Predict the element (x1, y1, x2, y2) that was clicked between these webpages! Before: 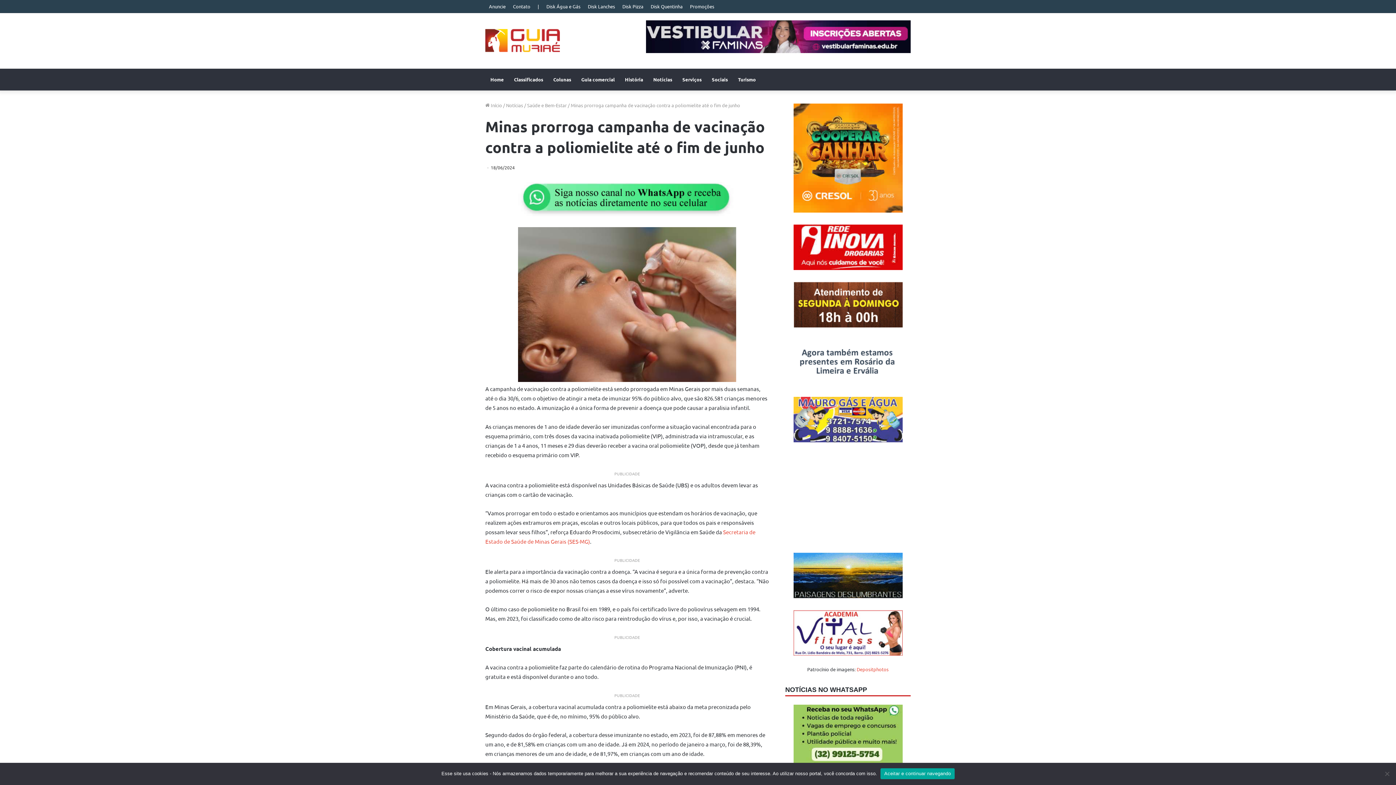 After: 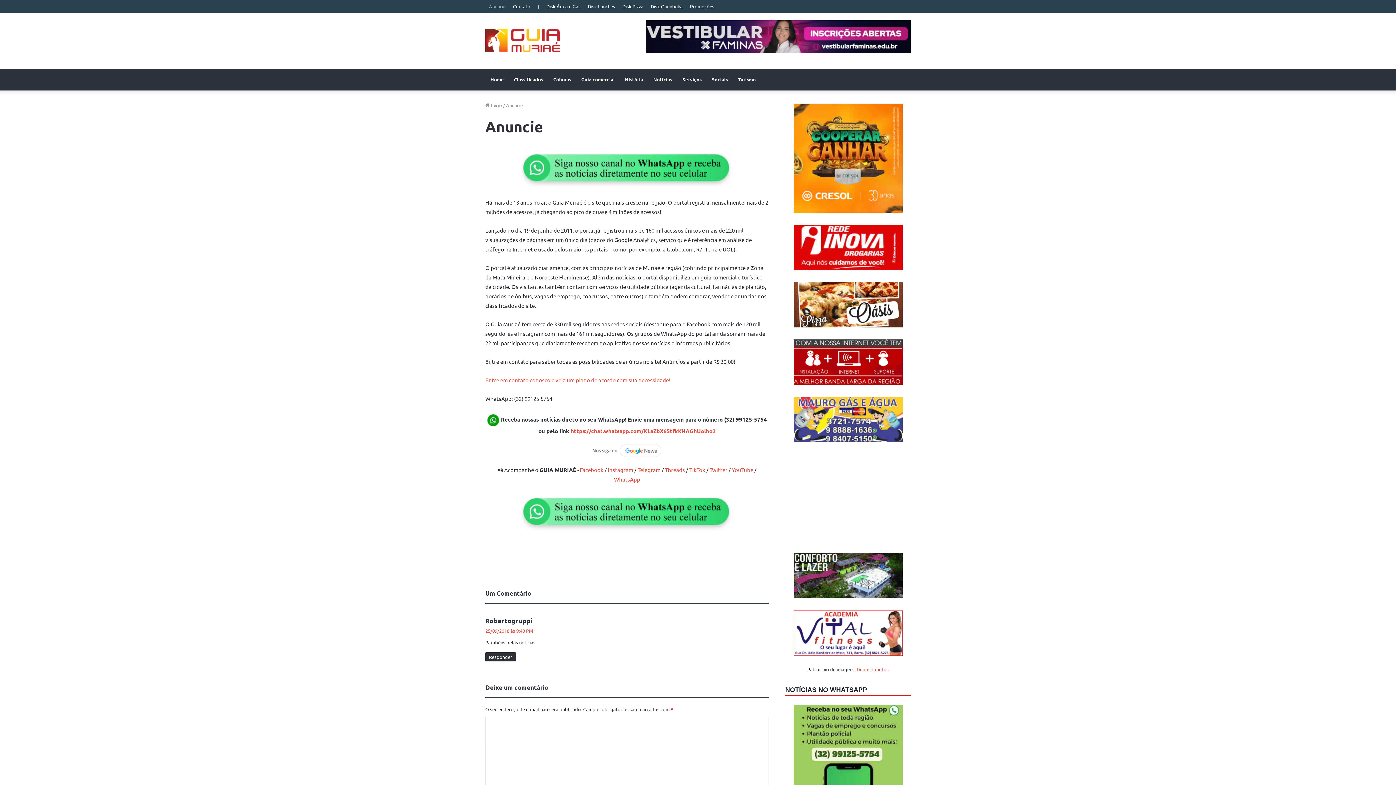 Action: bbox: (485, 0, 509, 12) label: Anuncie